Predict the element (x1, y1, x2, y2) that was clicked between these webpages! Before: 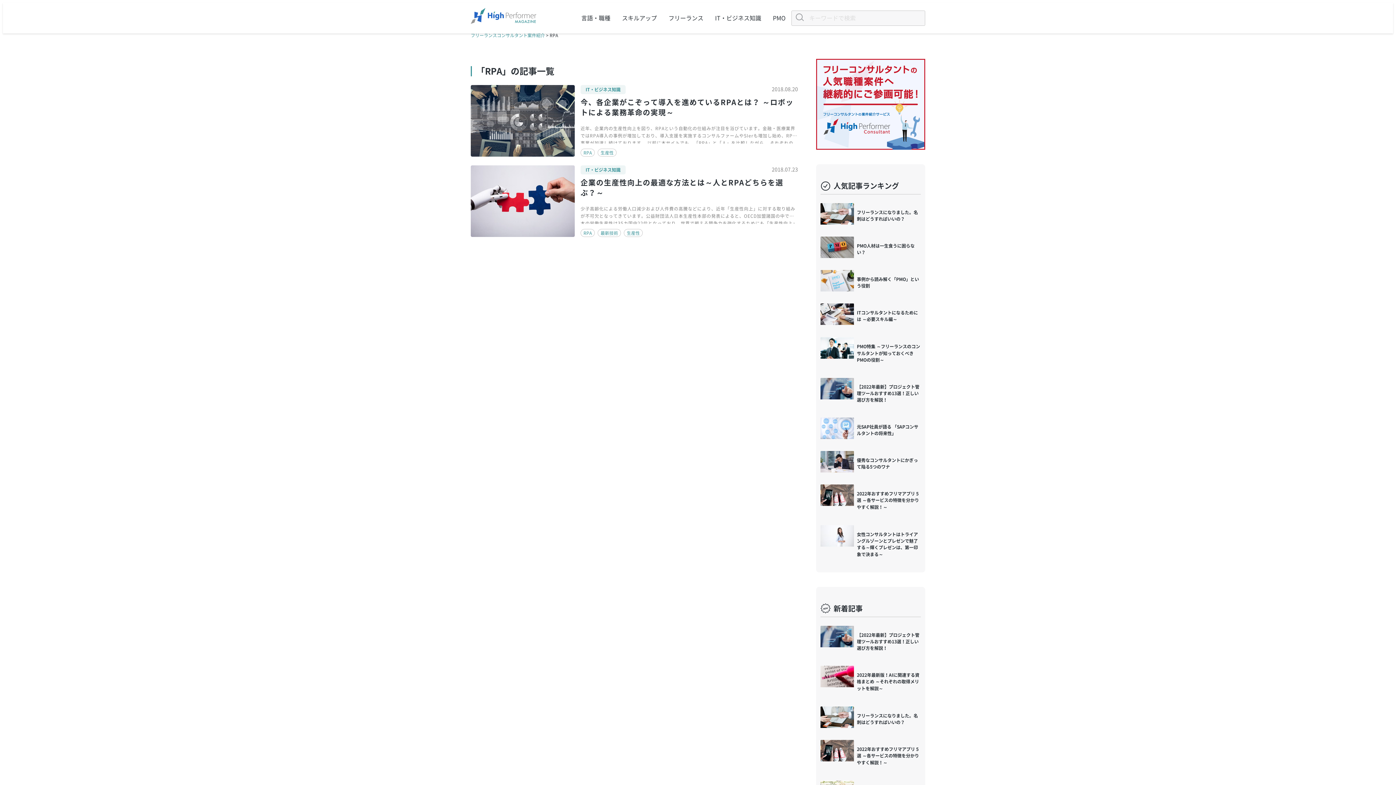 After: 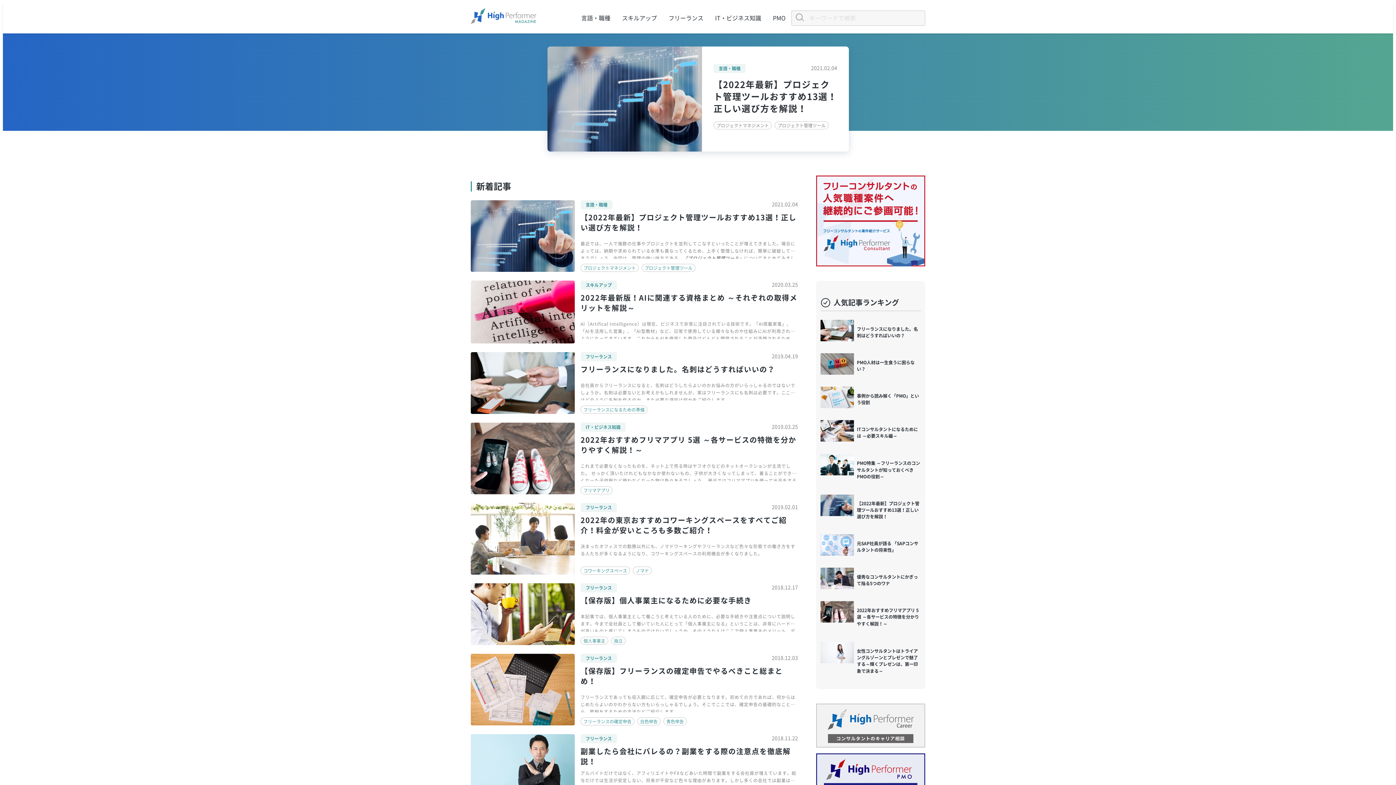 Action: label: フリーランスコンサルタント案件紹介 bbox: (470, 33, 545, 37)